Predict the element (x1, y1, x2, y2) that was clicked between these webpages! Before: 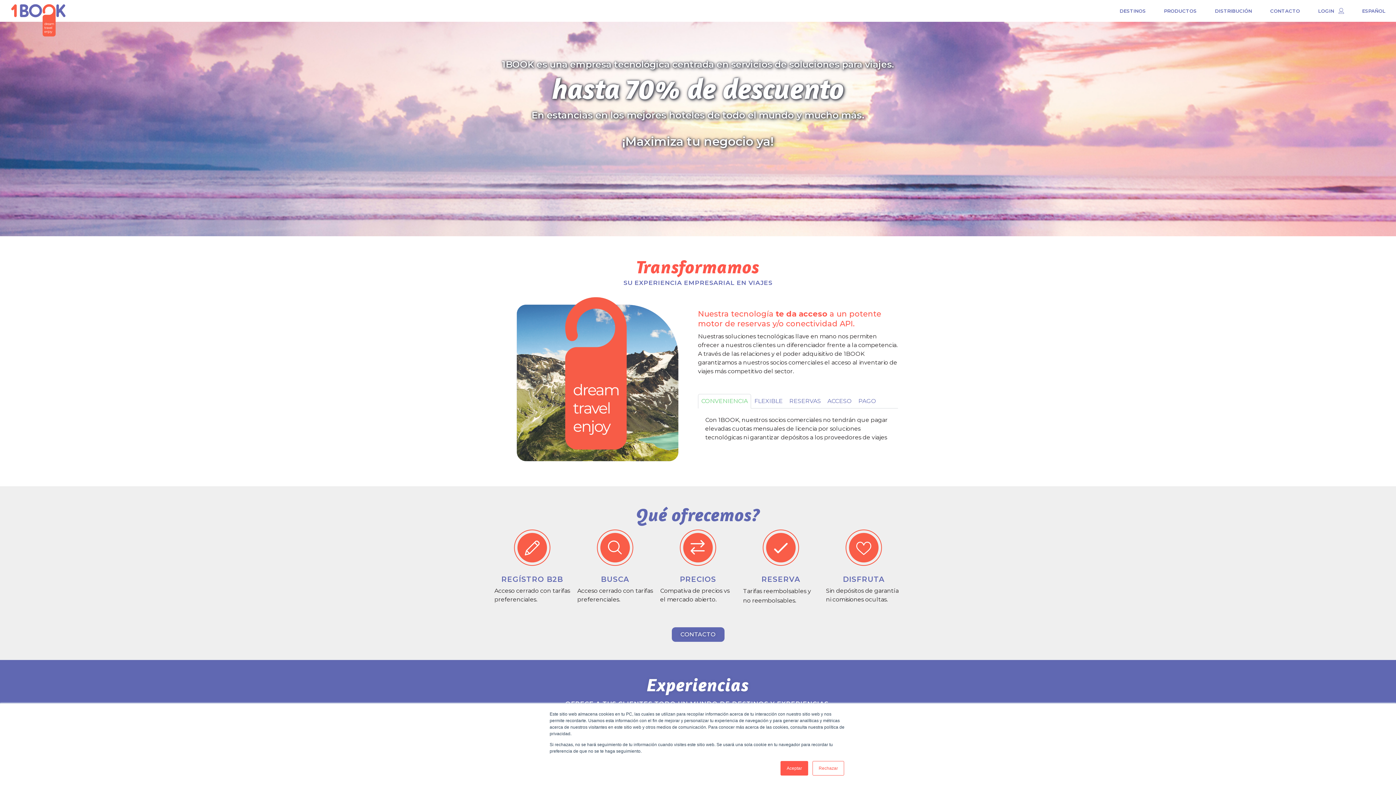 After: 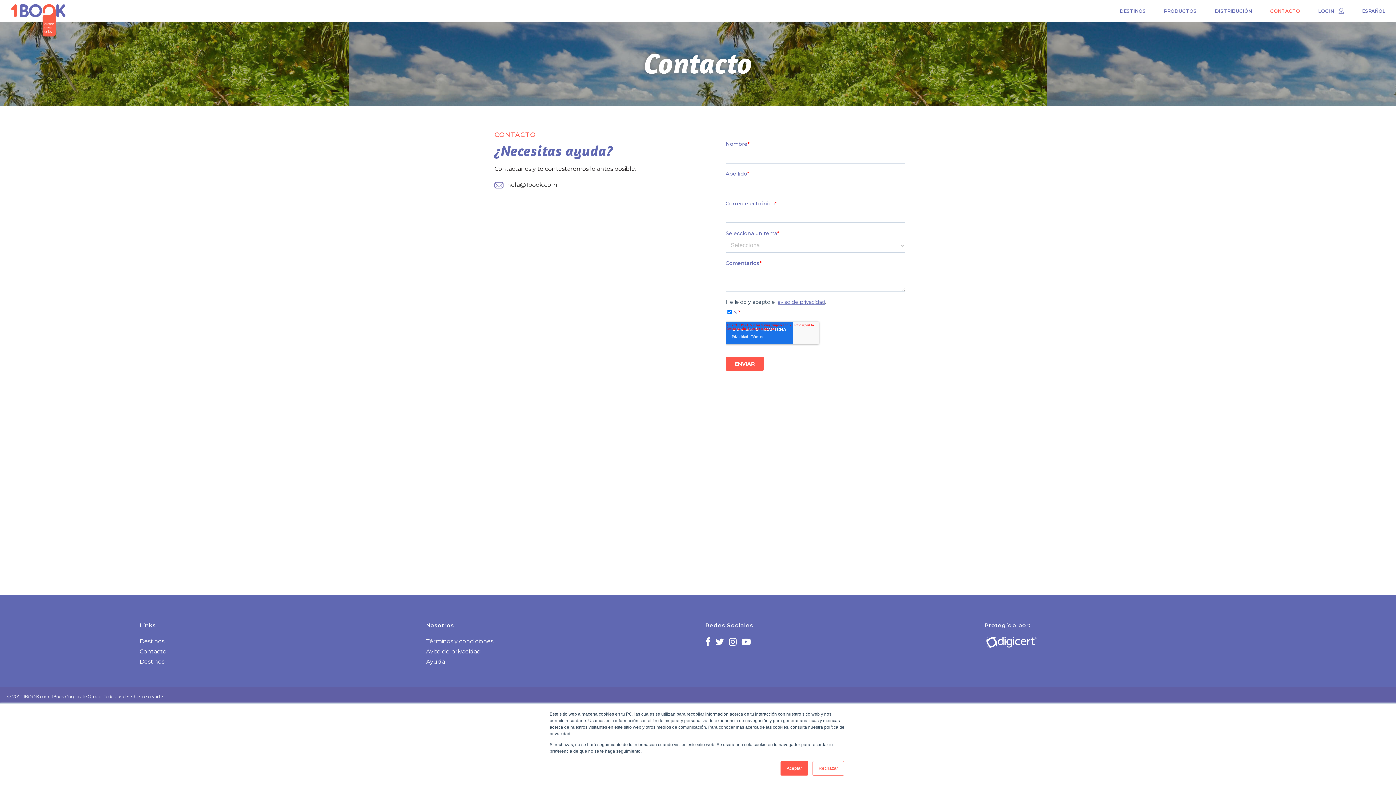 Action: label: CONTACTO bbox: (1261, 0, 1309, 21)